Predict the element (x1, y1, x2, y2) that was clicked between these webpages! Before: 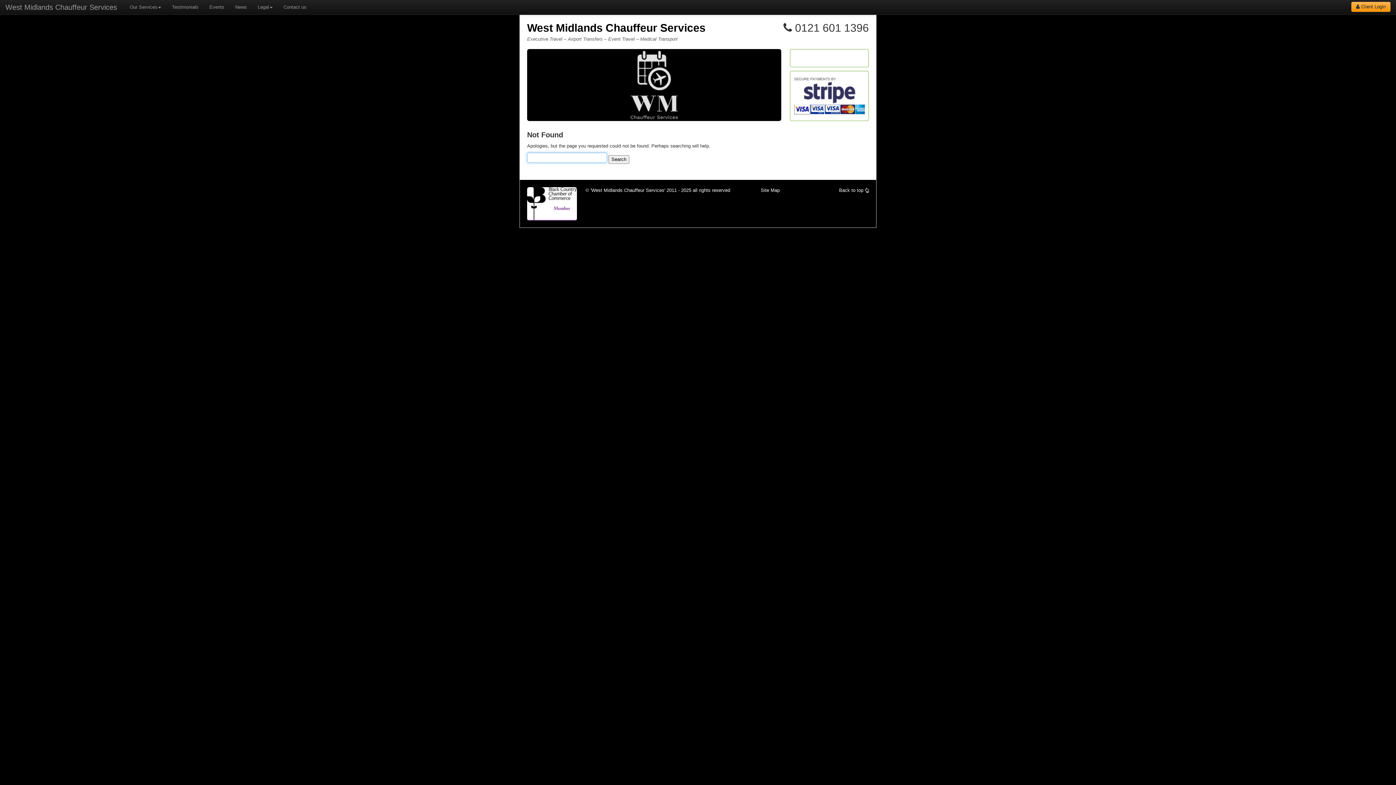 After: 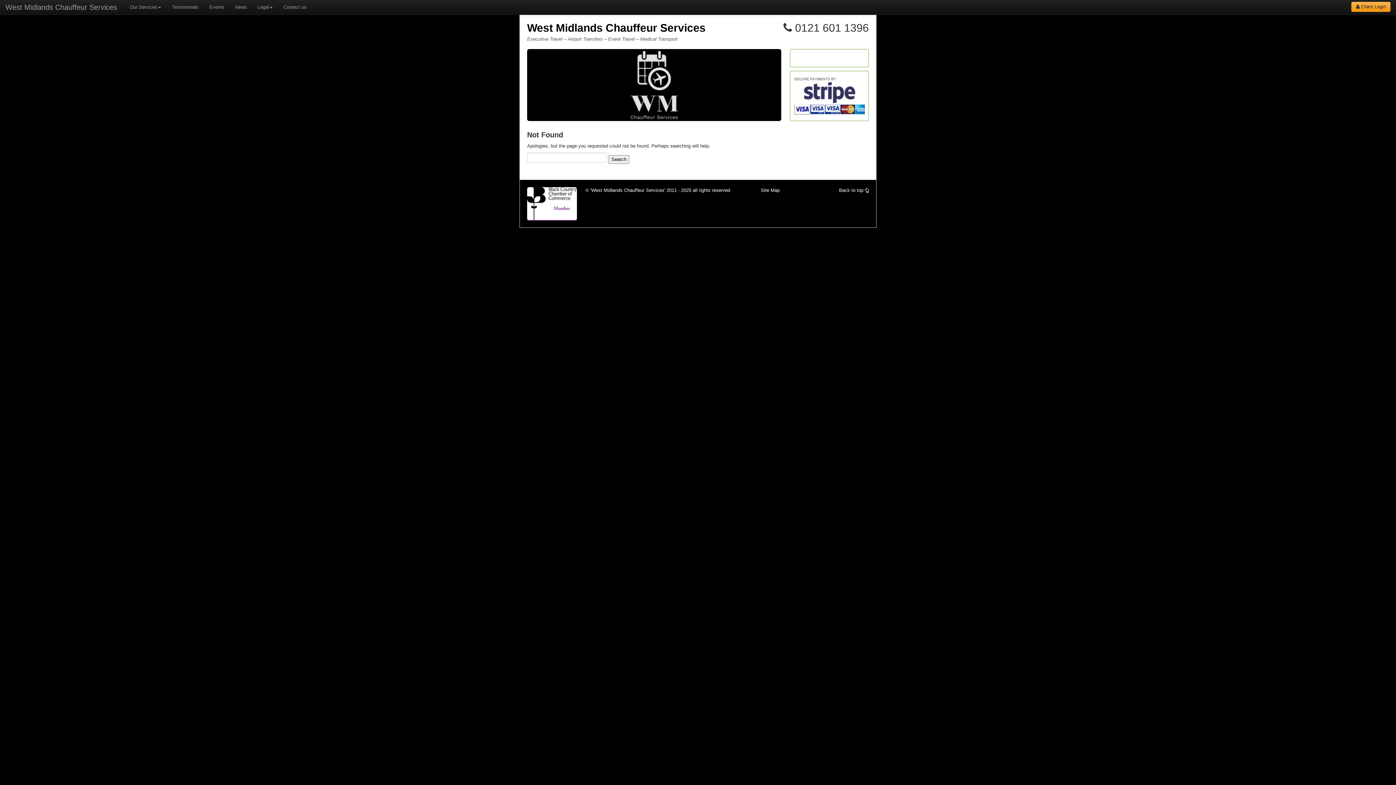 Action: bbox: (527, 200, 576, 206)